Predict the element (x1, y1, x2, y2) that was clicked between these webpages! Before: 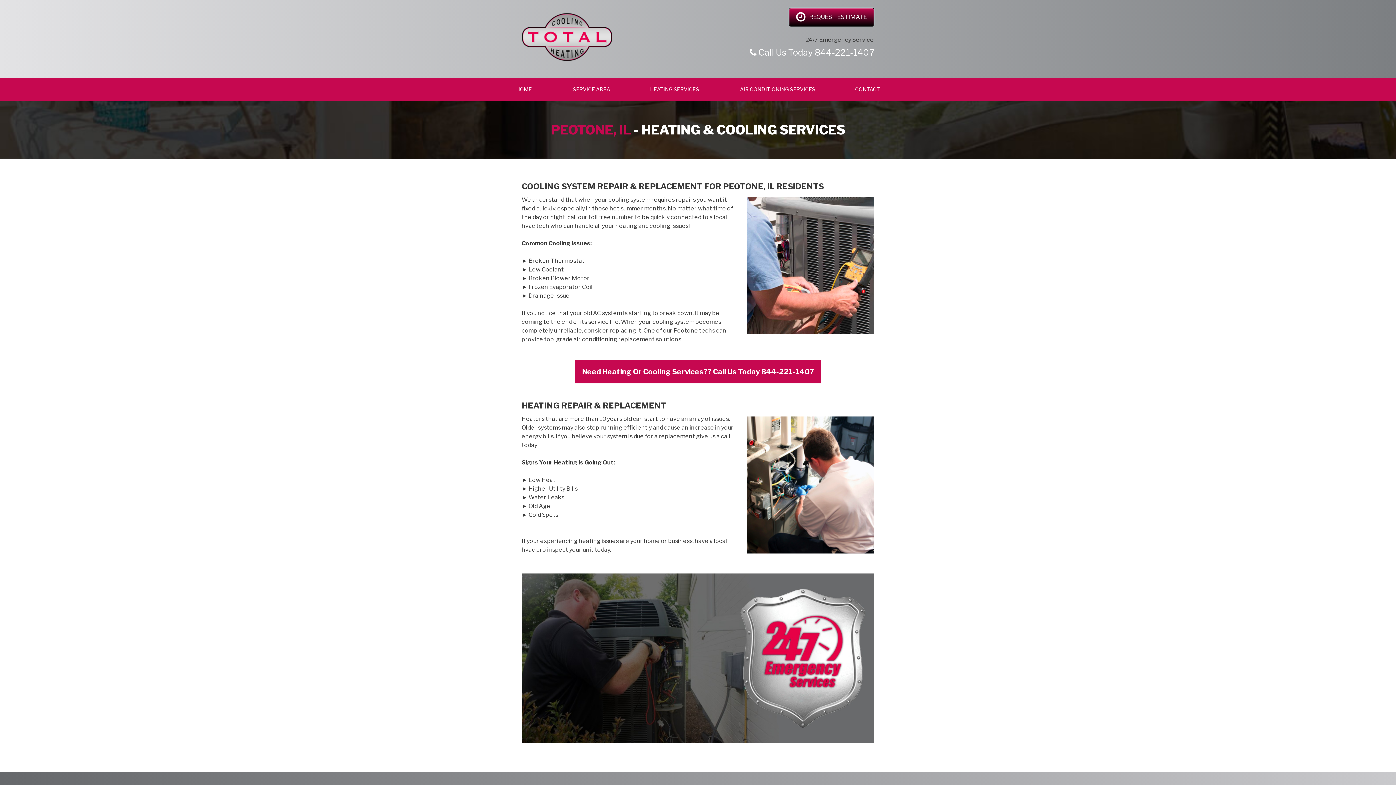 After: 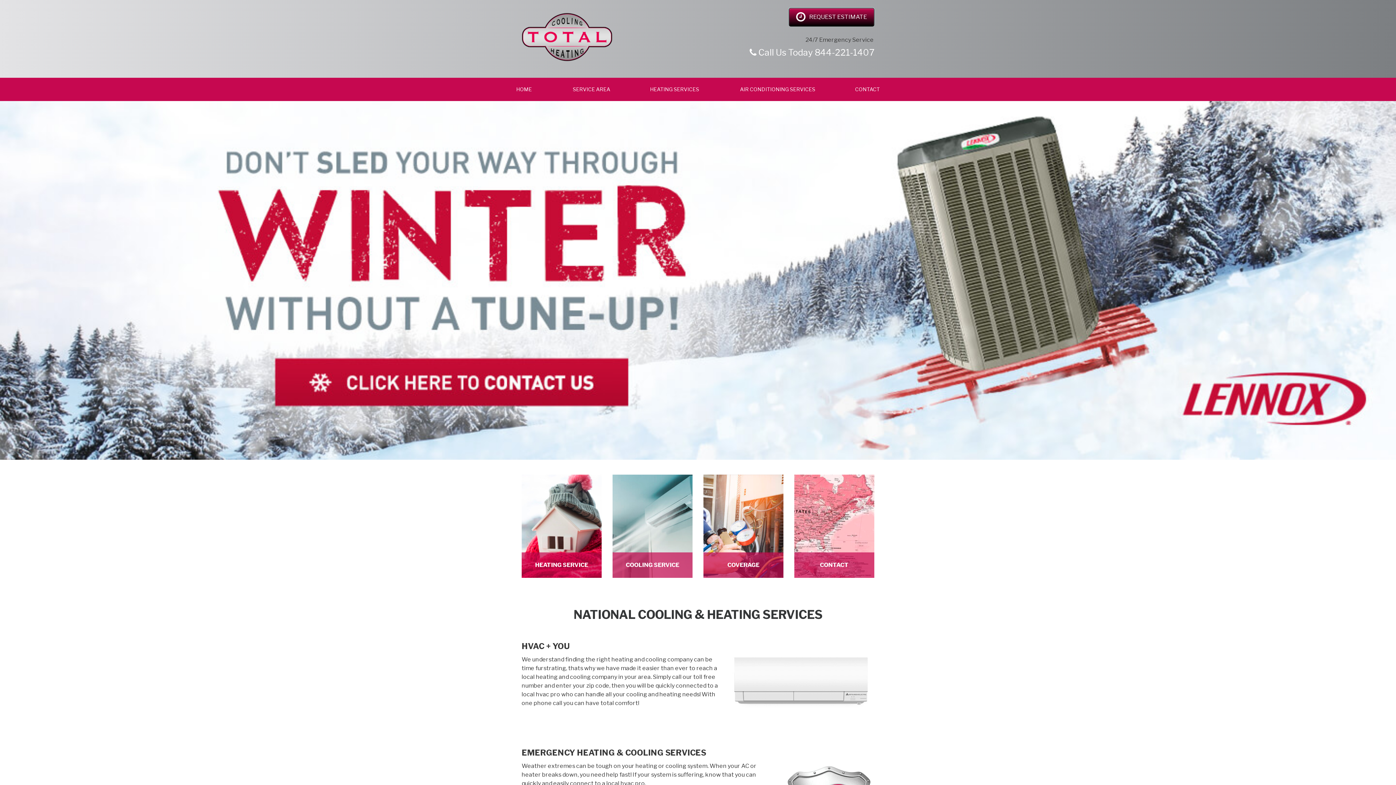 Action: bbox: (516, 77, 533, 101) label: HOME 